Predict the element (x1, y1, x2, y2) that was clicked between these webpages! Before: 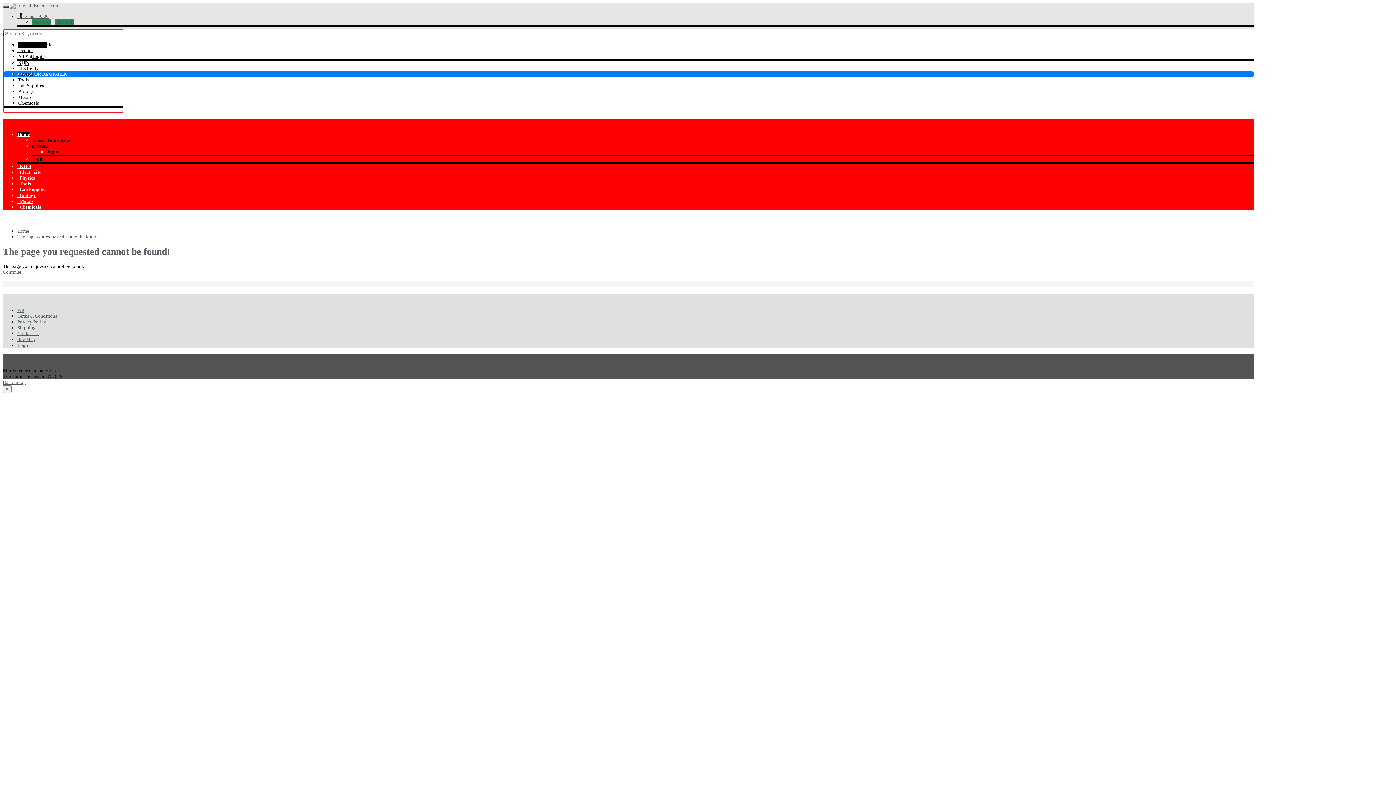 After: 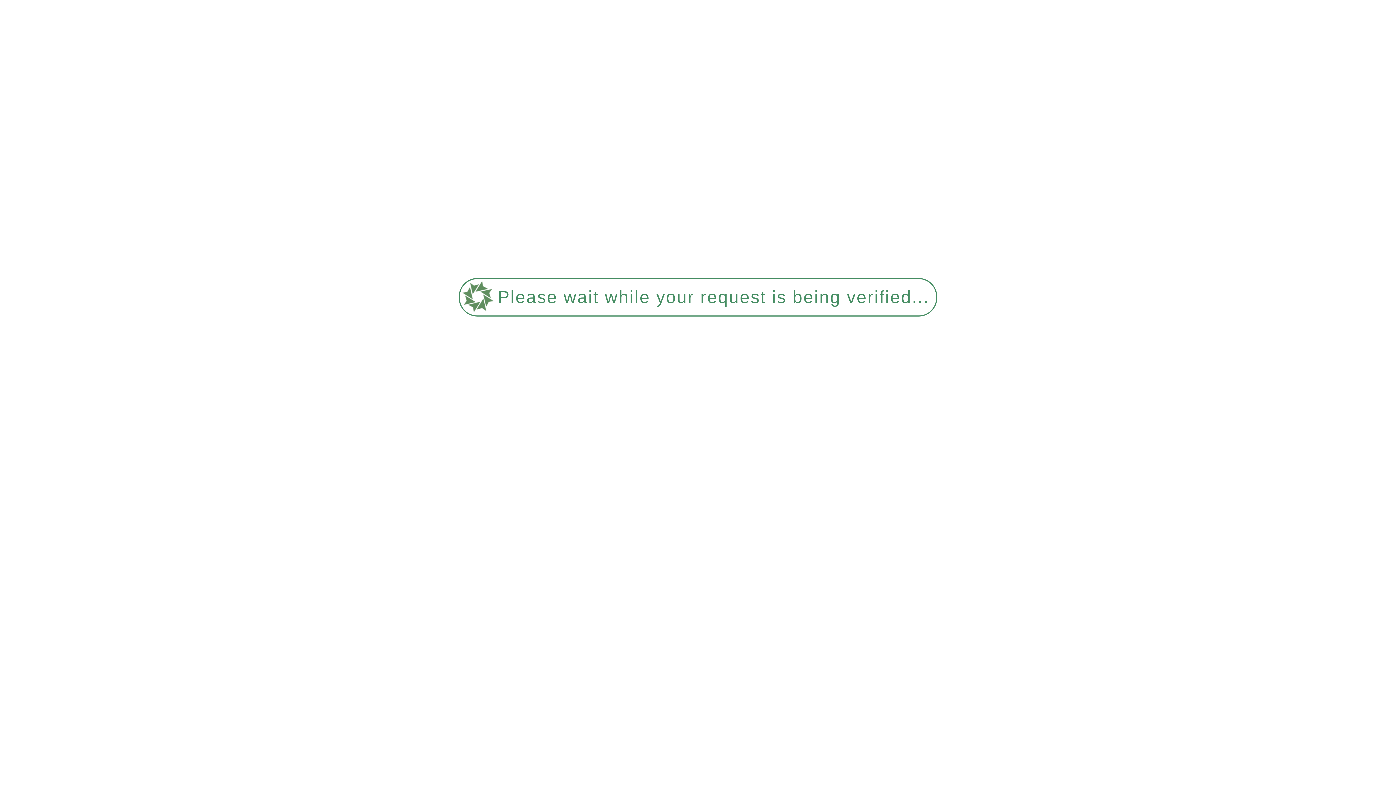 Action: bbox: (46, 148, 58, 154) label:  login